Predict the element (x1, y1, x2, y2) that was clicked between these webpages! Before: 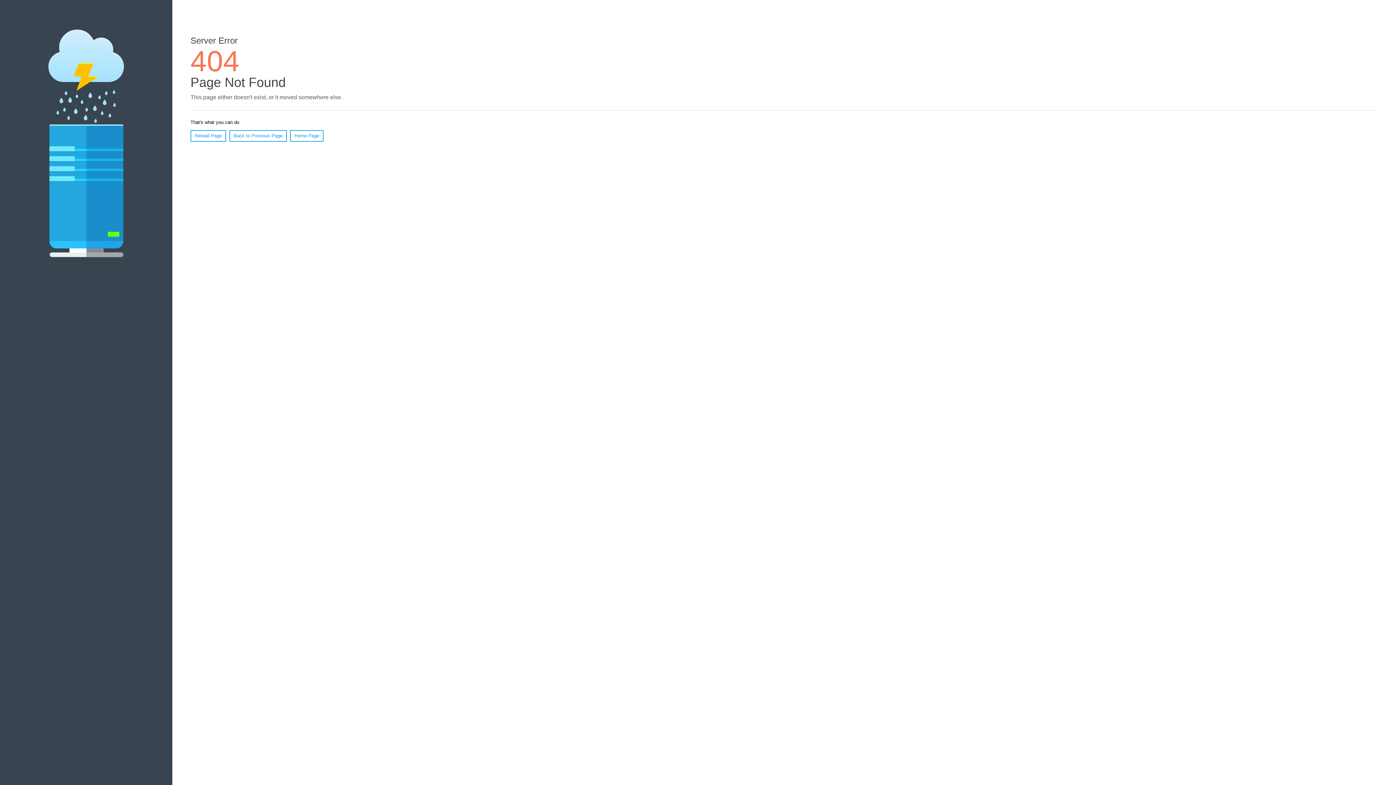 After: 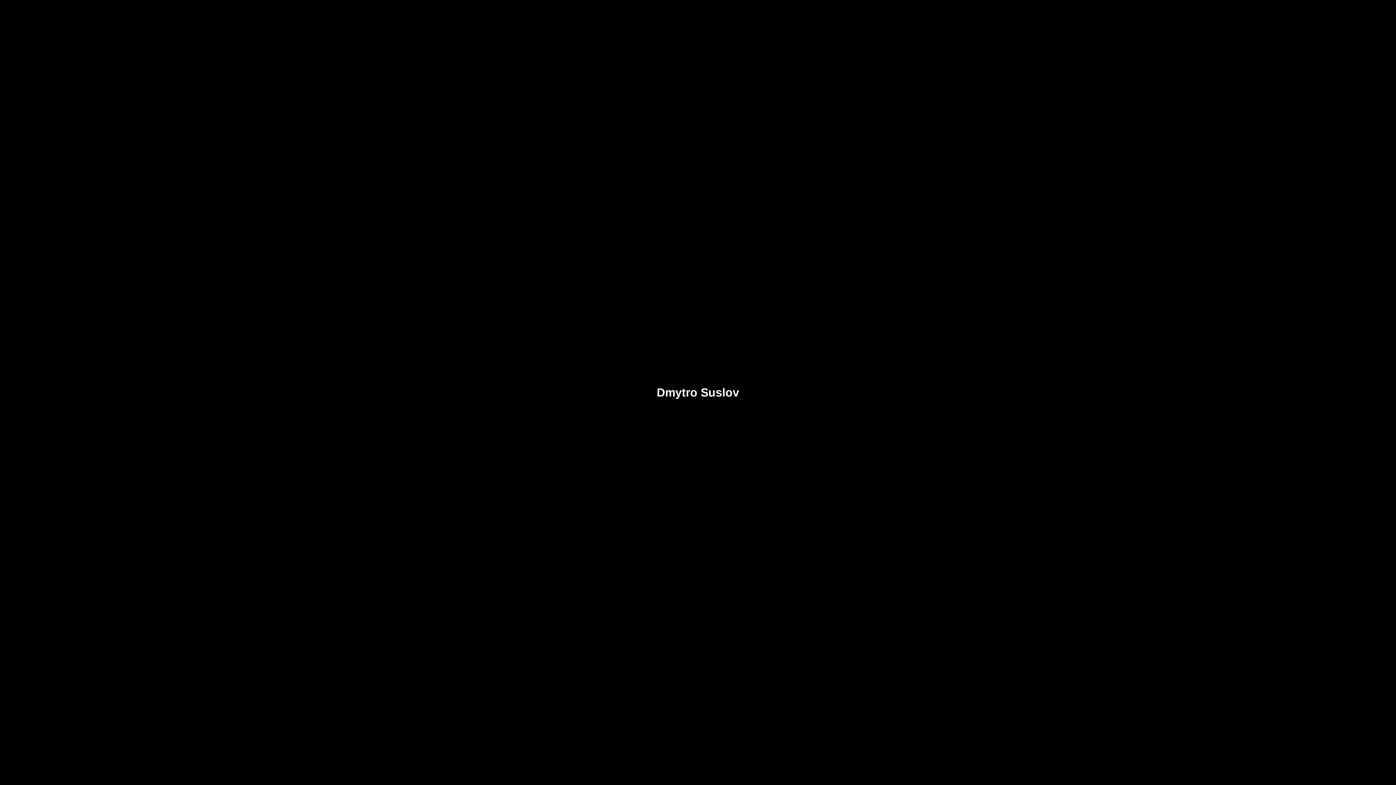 Action: label: Home Page bbox: (290, 130, 323, 141)